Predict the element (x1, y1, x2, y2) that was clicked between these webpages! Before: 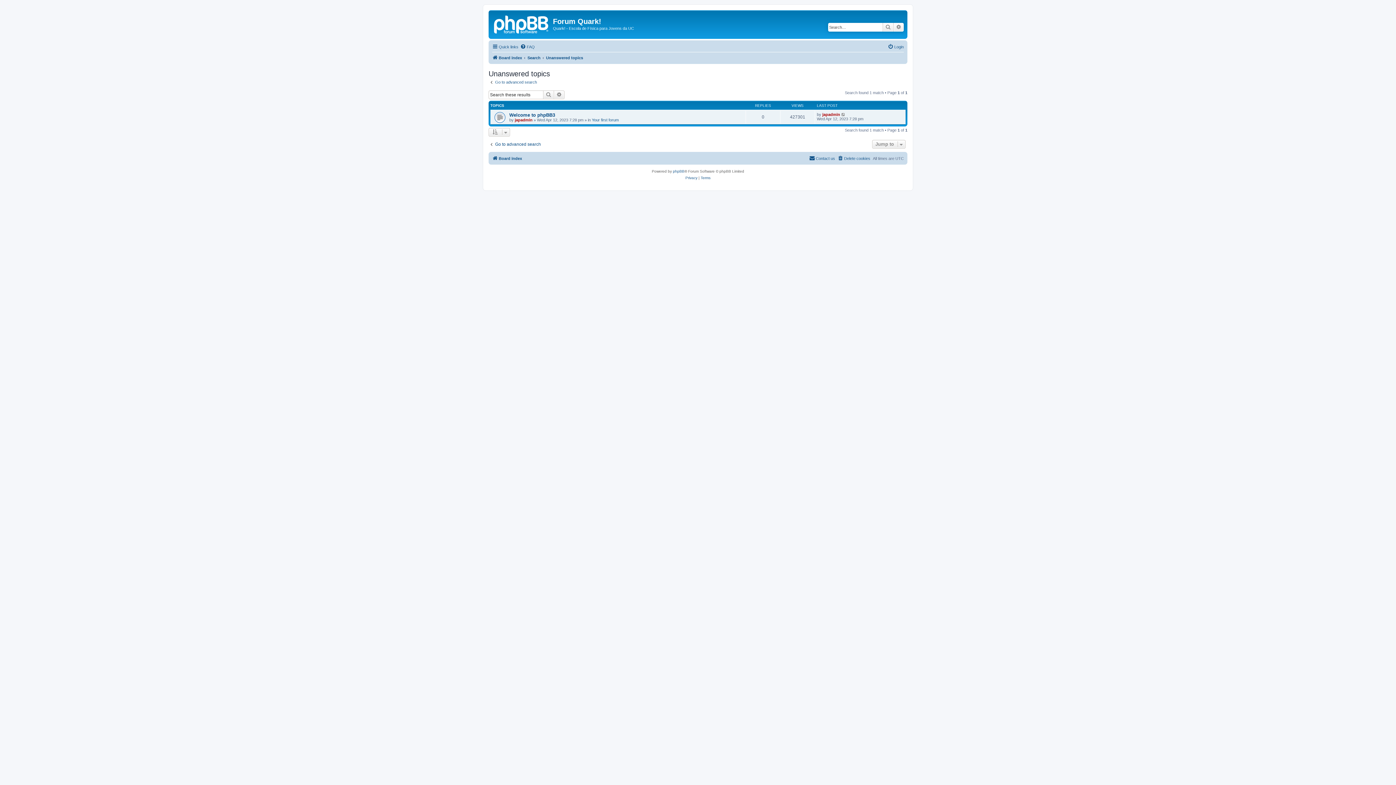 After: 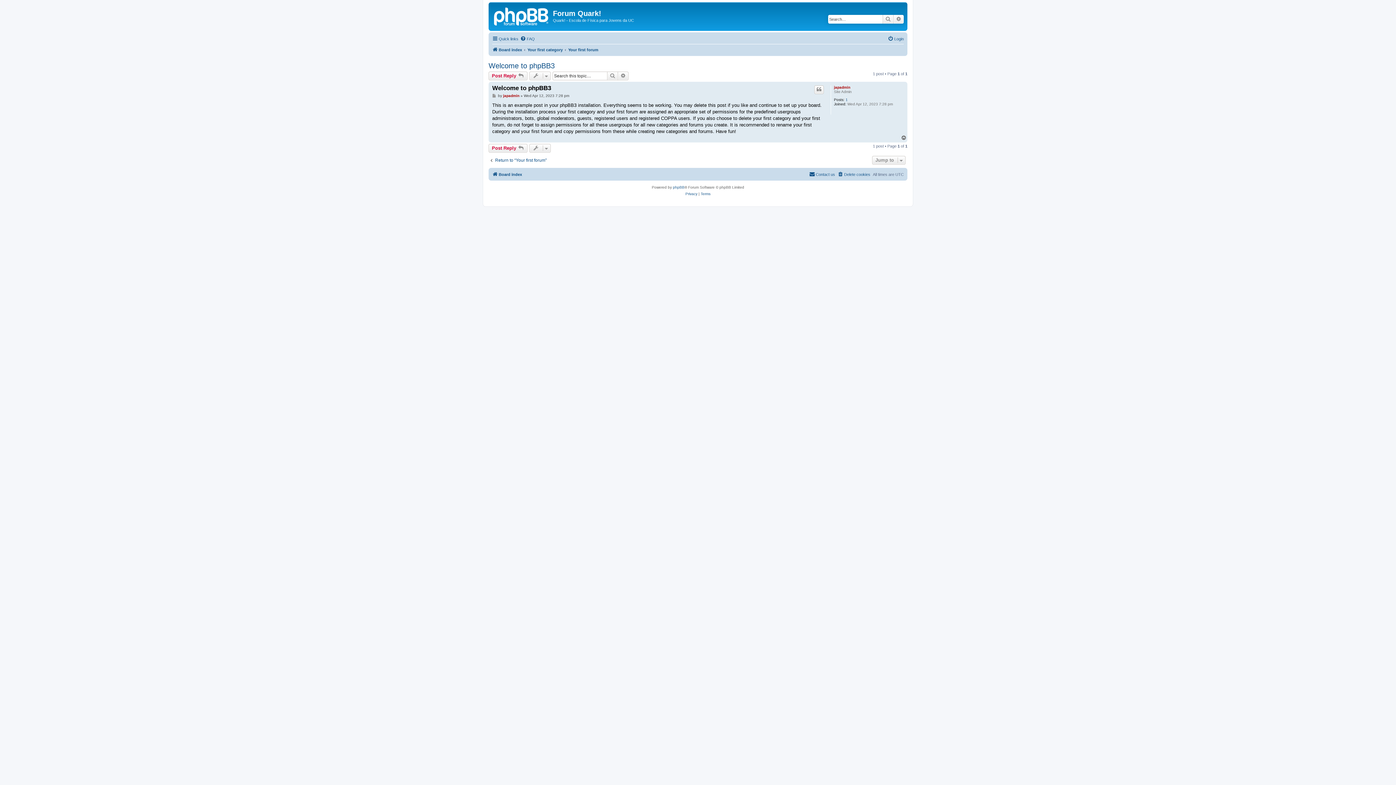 Action: bbox: (841, 112, 846, 116)